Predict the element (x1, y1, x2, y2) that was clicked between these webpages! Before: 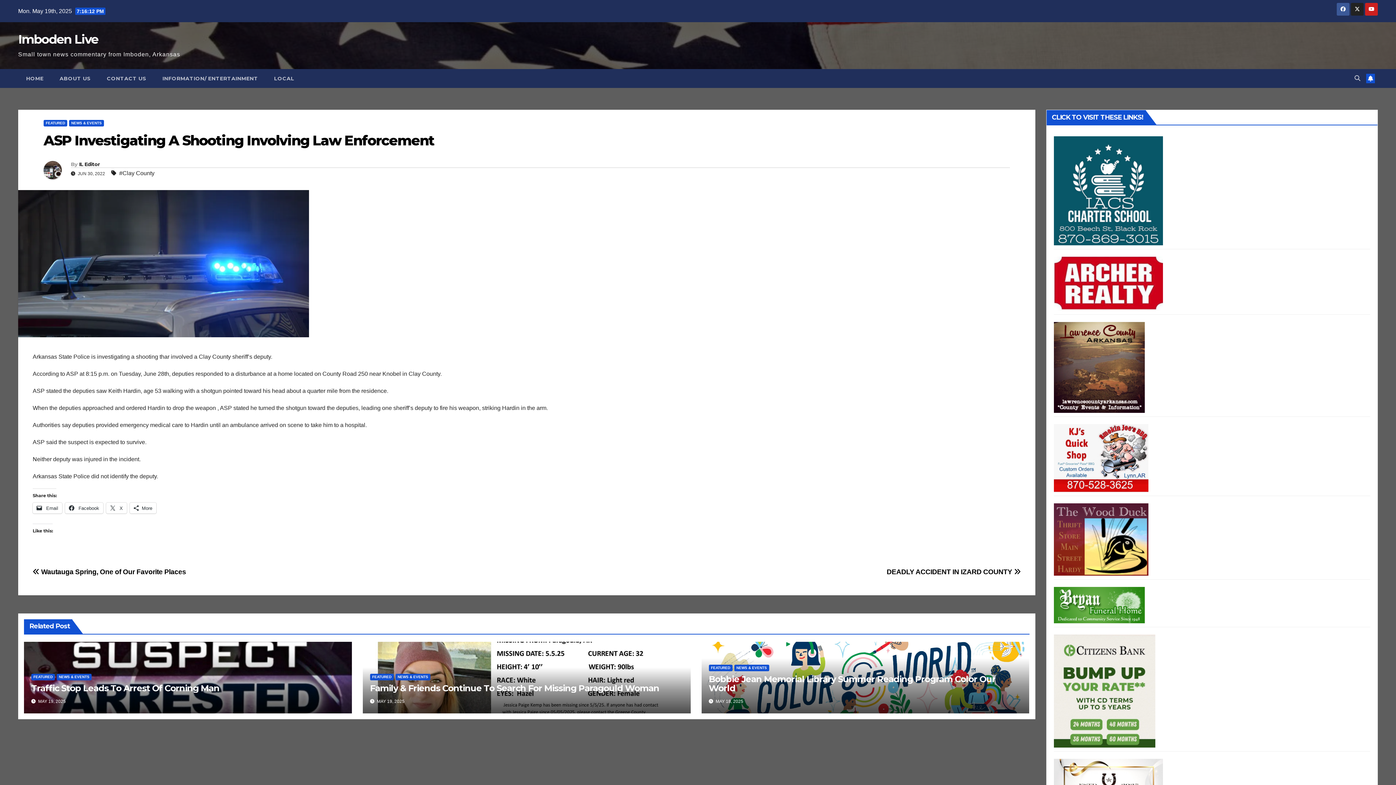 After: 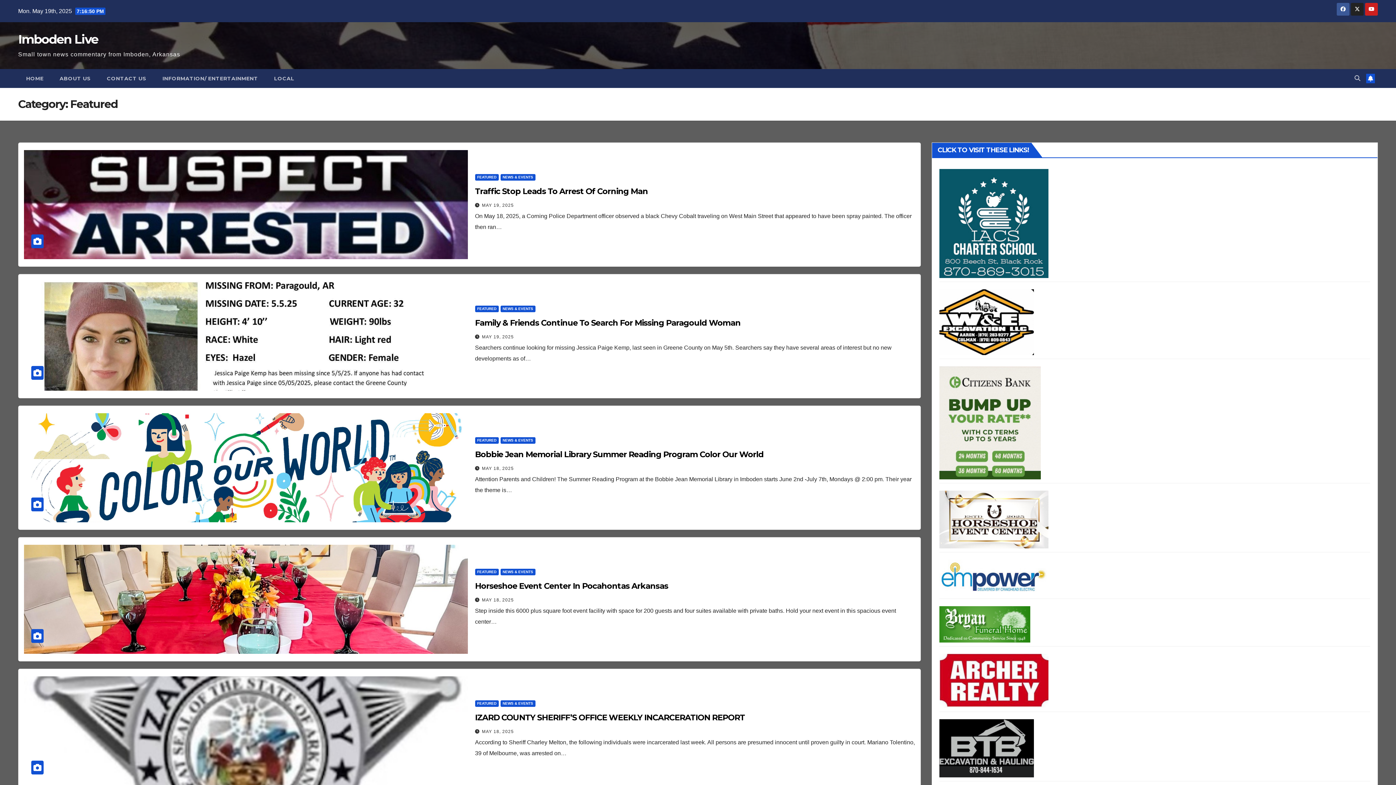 Action: bbox: (370, 674, 393, 680) label: FEATURED